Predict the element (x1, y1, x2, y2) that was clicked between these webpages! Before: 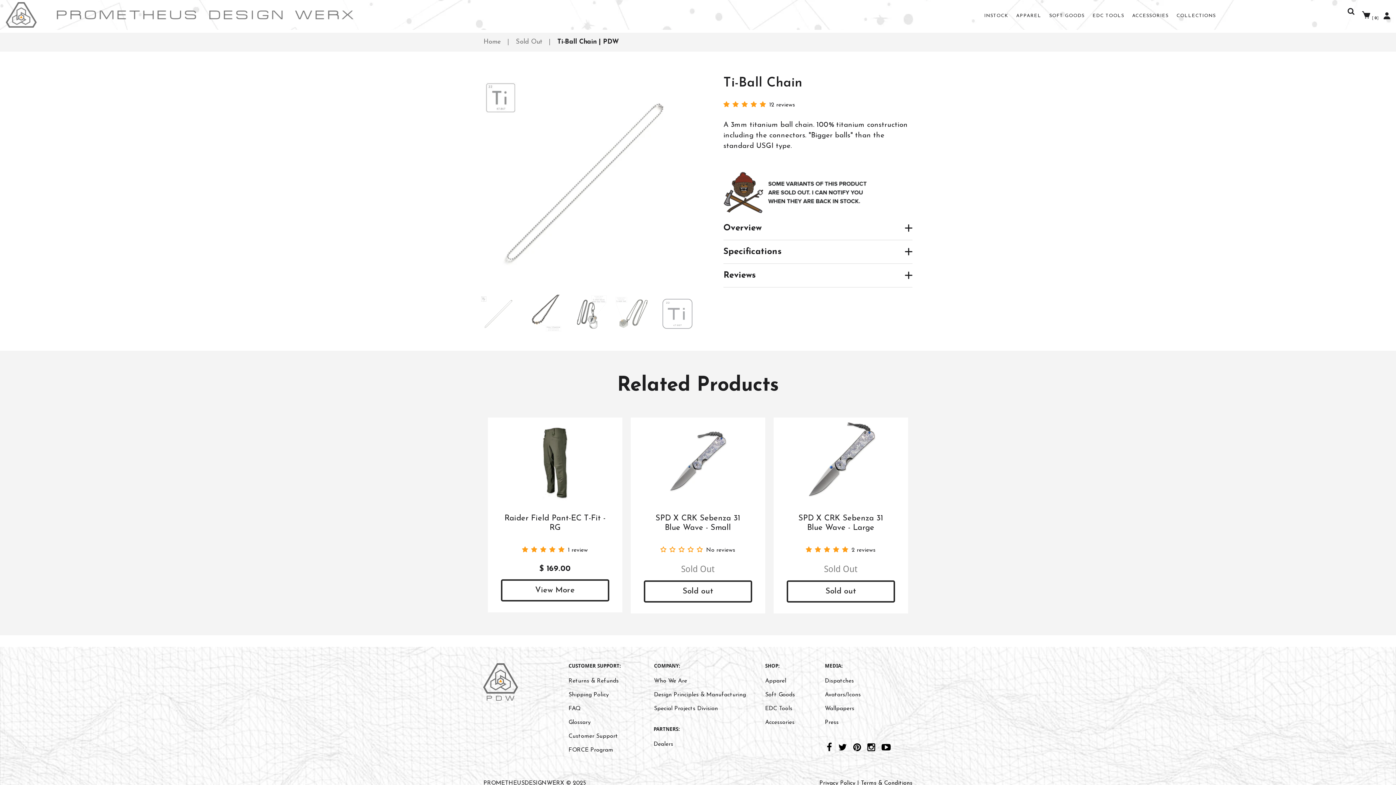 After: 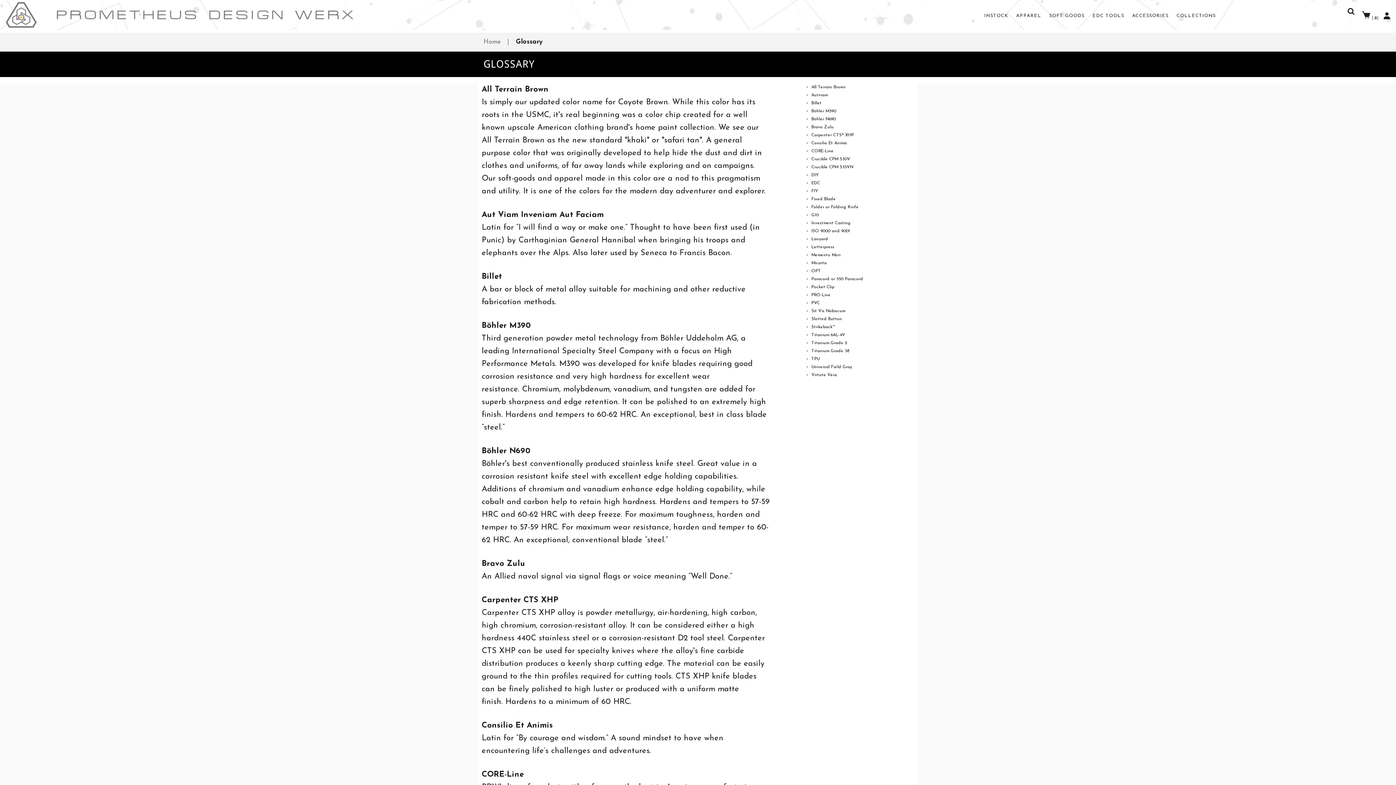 Action: bbox: (568, 719, 590, 725) label: Glossary